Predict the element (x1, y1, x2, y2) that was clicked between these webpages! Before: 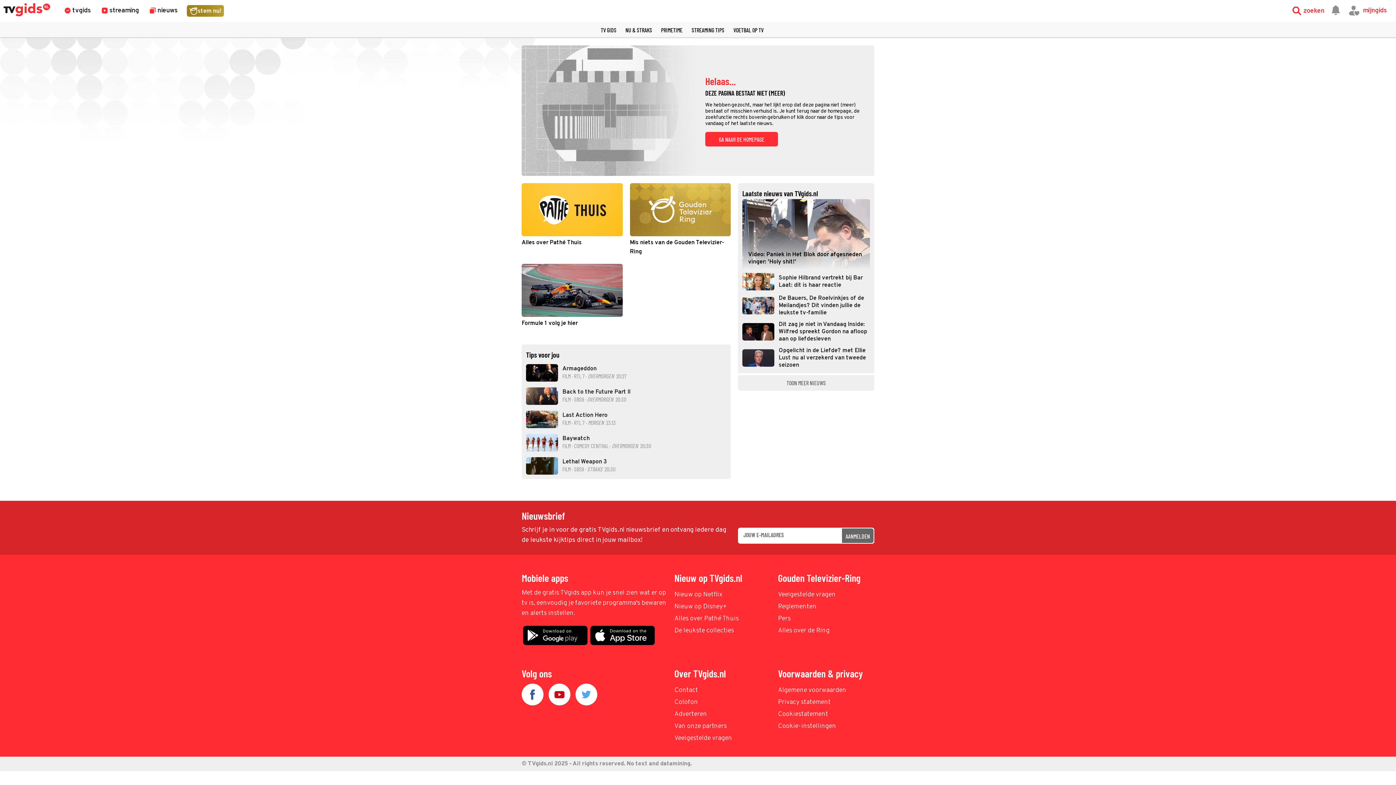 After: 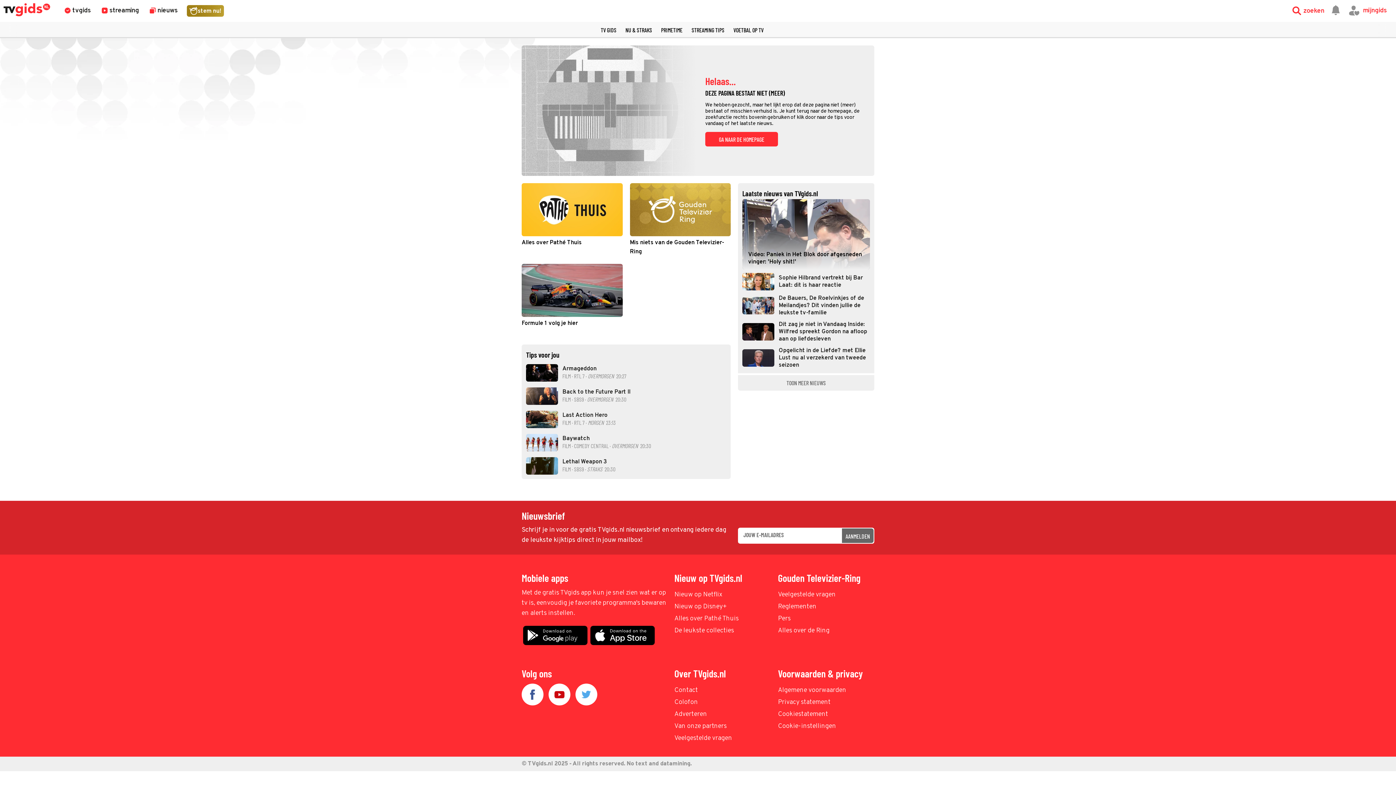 Action: label: Cookie-instellingen bbox: (778, 721, 874, 732)